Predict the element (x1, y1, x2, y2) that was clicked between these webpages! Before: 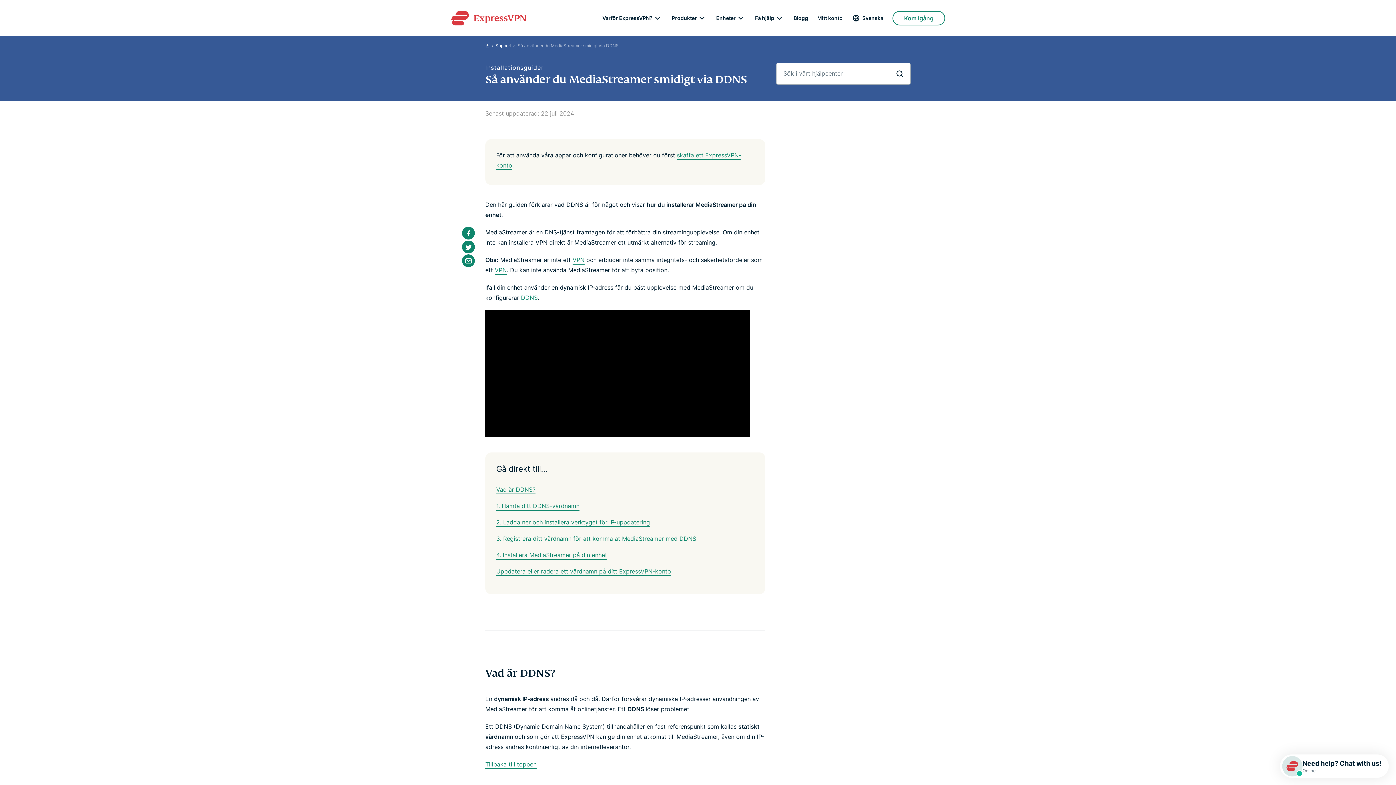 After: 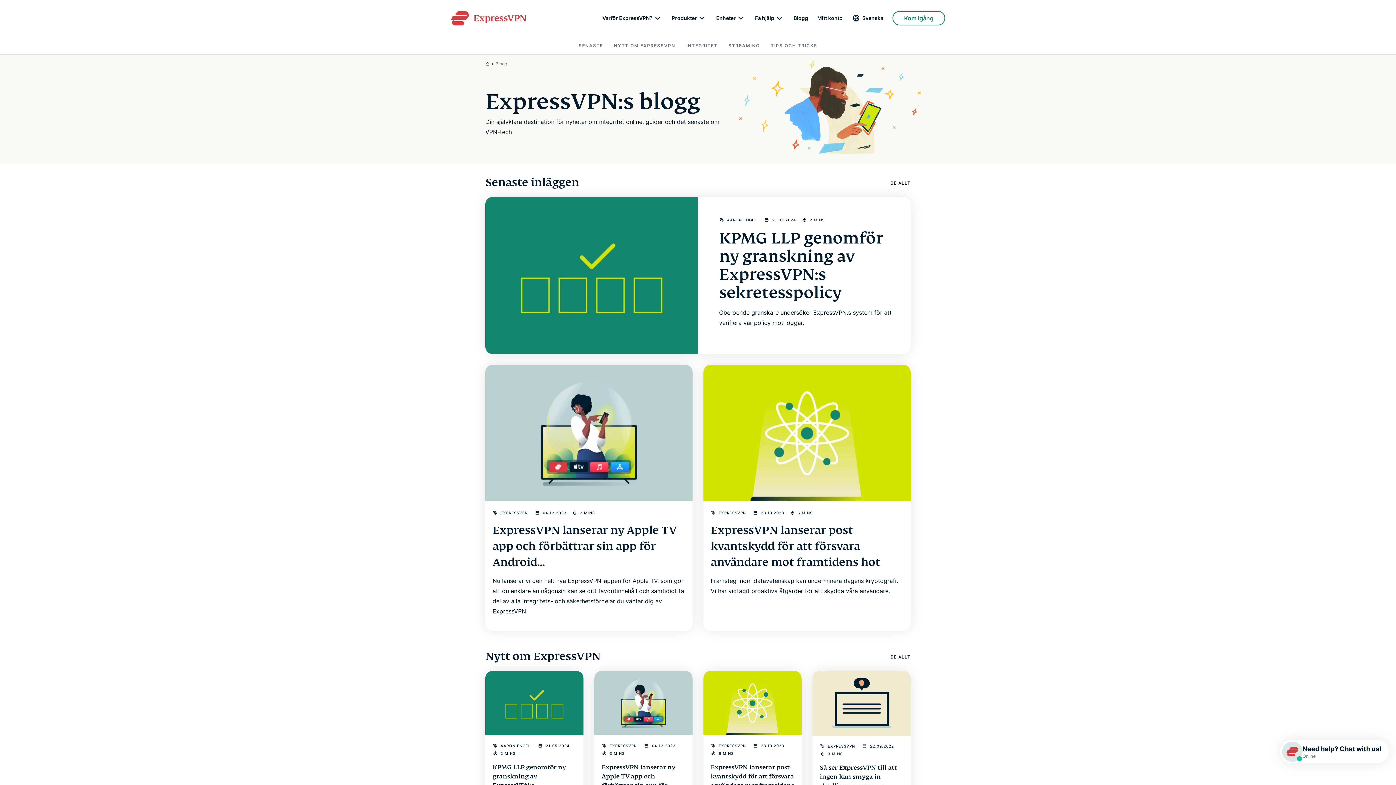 Action: bbox: (793, 15, 808, 20) label: Blogg